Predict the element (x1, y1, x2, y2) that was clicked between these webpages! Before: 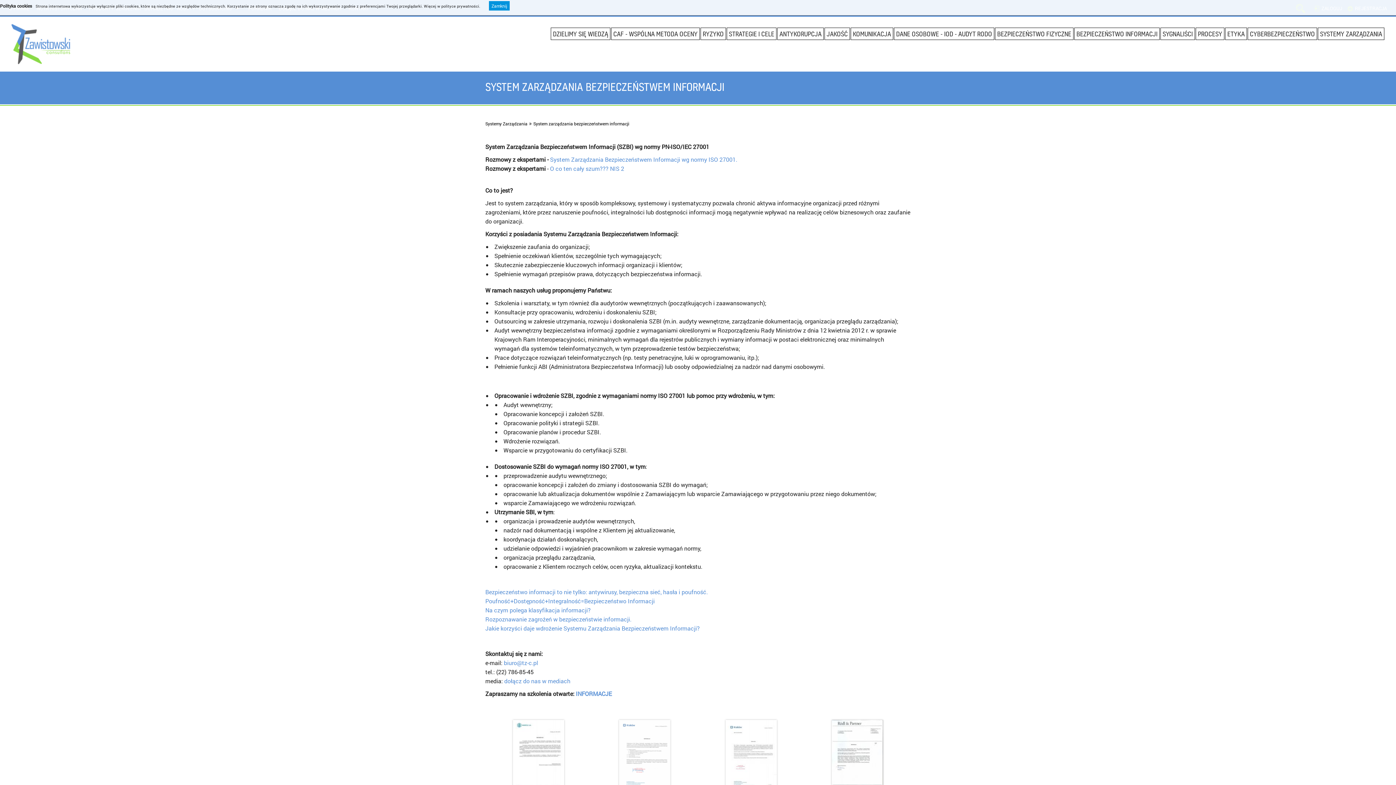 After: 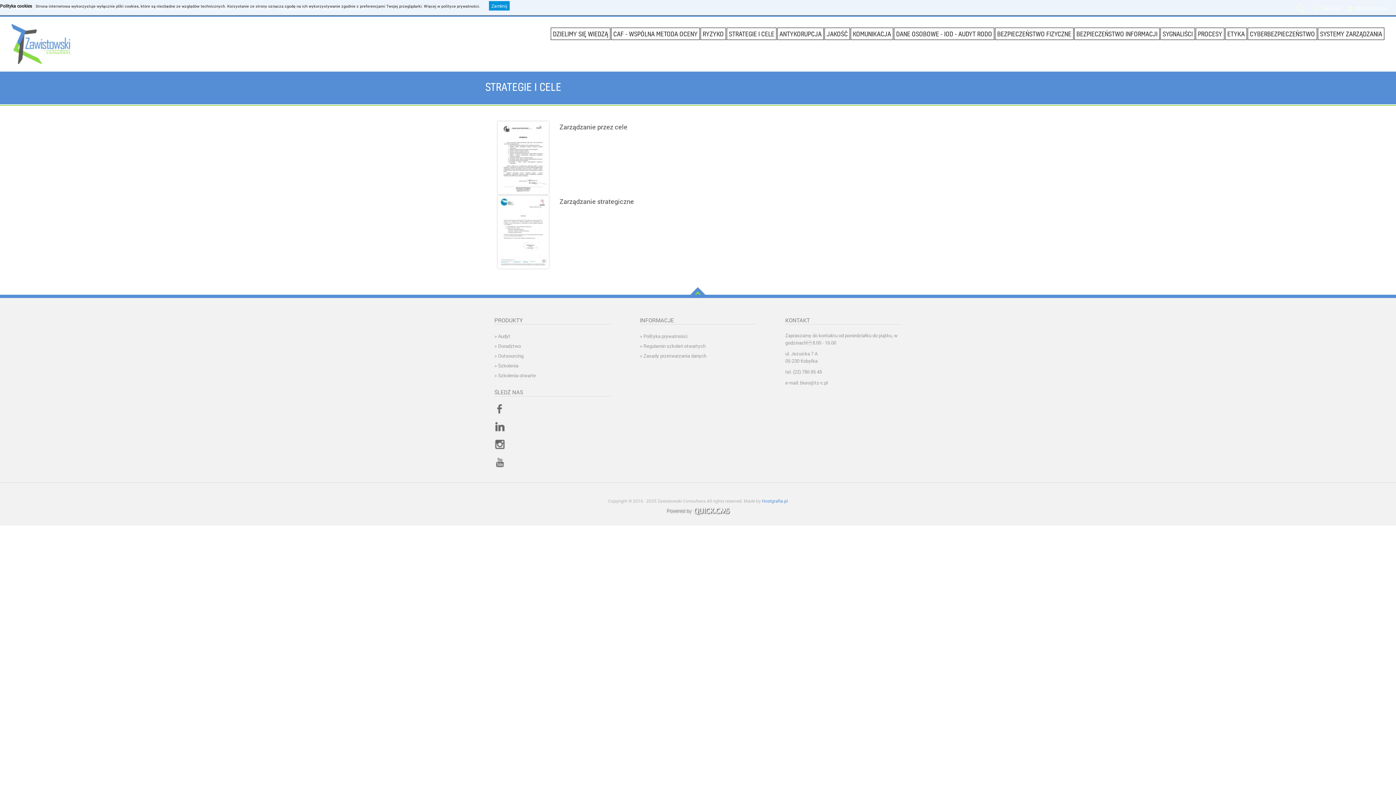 Action: label: STRATEGIE I CELE bbox: (726, 27, 776, 40)